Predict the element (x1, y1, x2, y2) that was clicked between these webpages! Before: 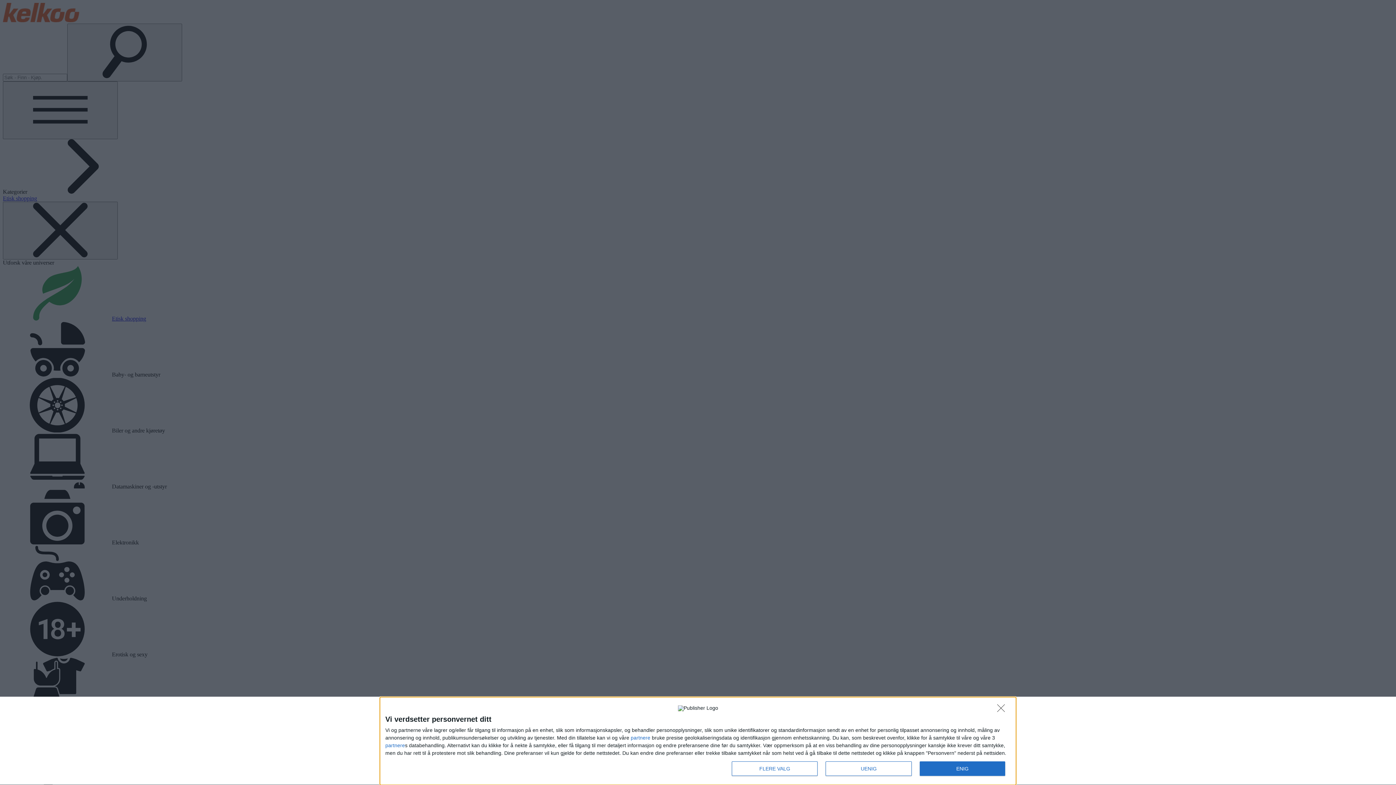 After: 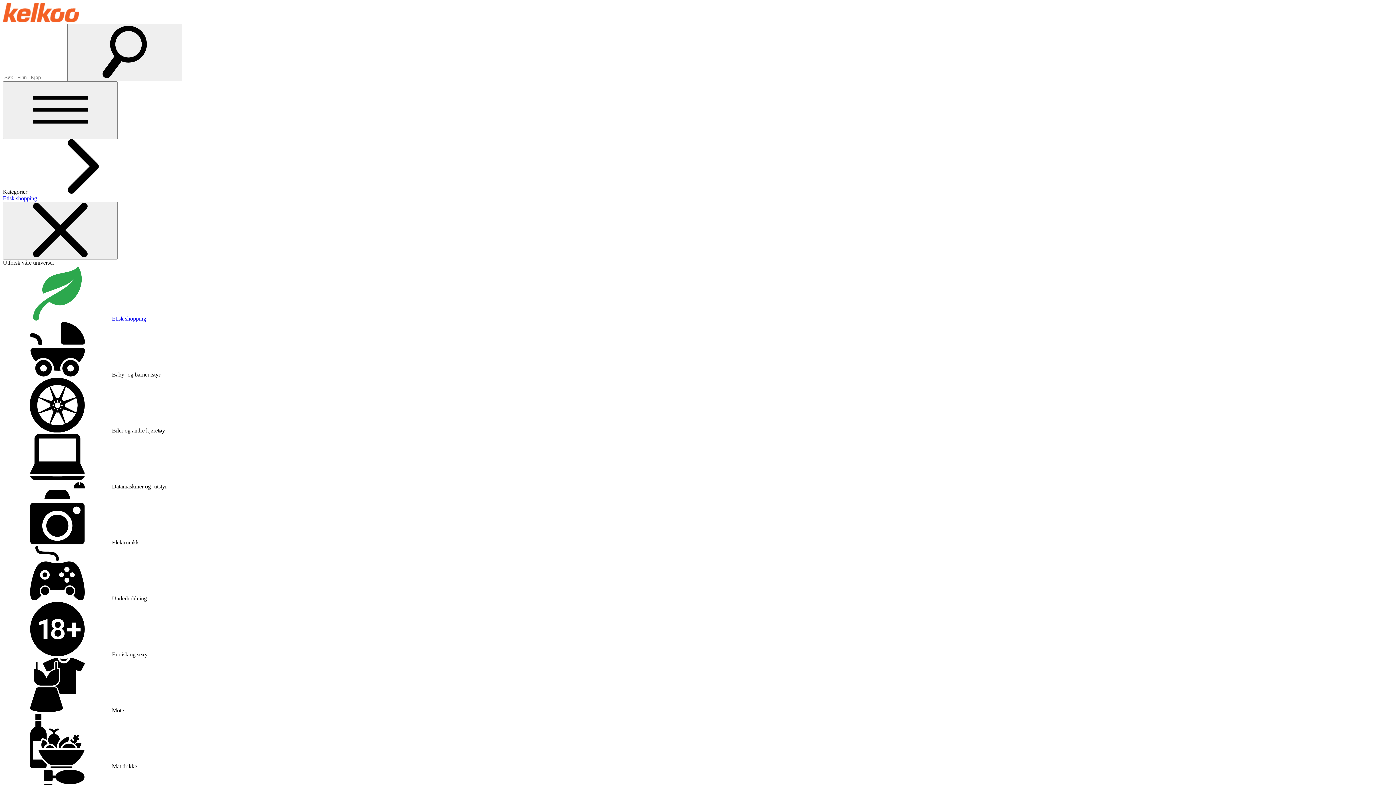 Action: label: UENIG bbox: (997, 704, 1009, 716)